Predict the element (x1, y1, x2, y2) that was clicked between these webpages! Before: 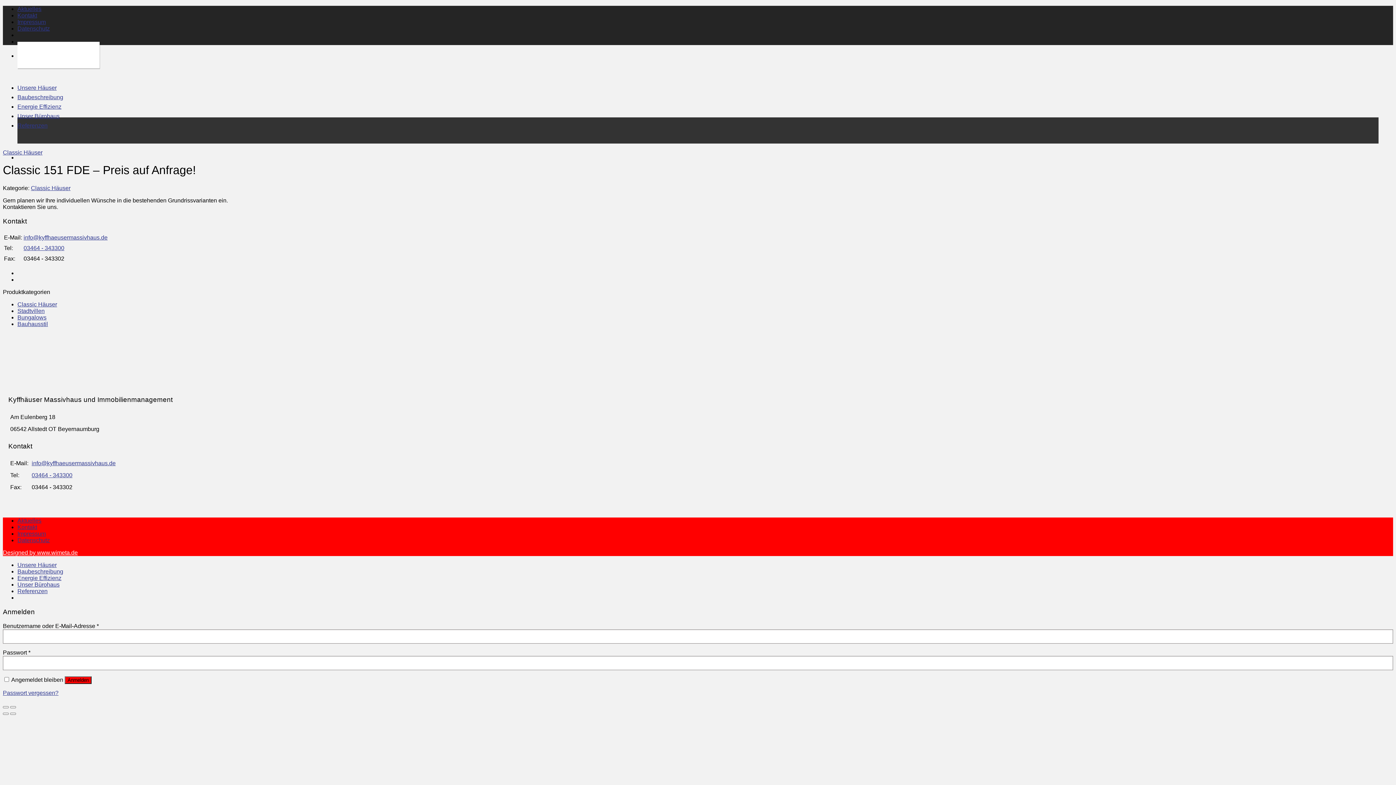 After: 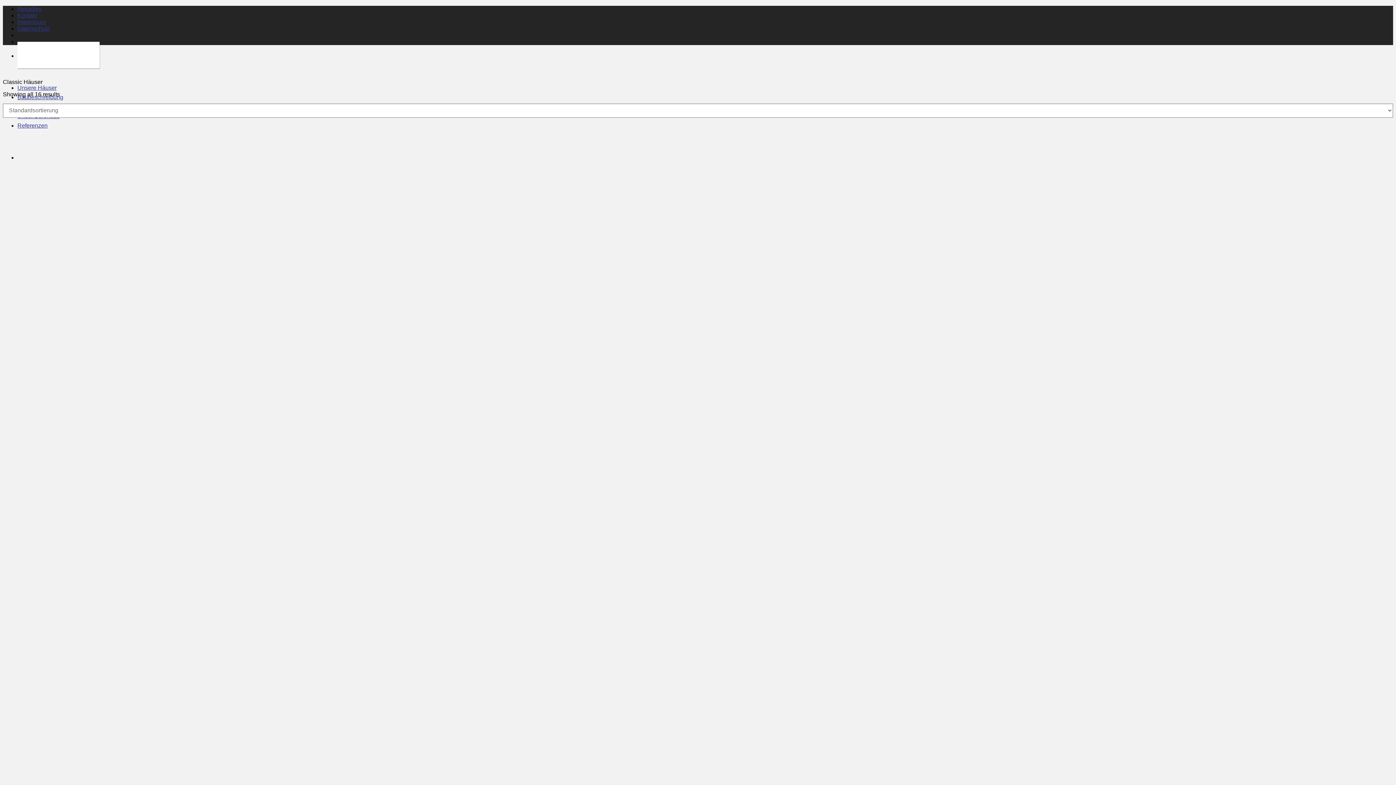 Action: label: Classic Häuser bbox: (2, 149, 42, 155)